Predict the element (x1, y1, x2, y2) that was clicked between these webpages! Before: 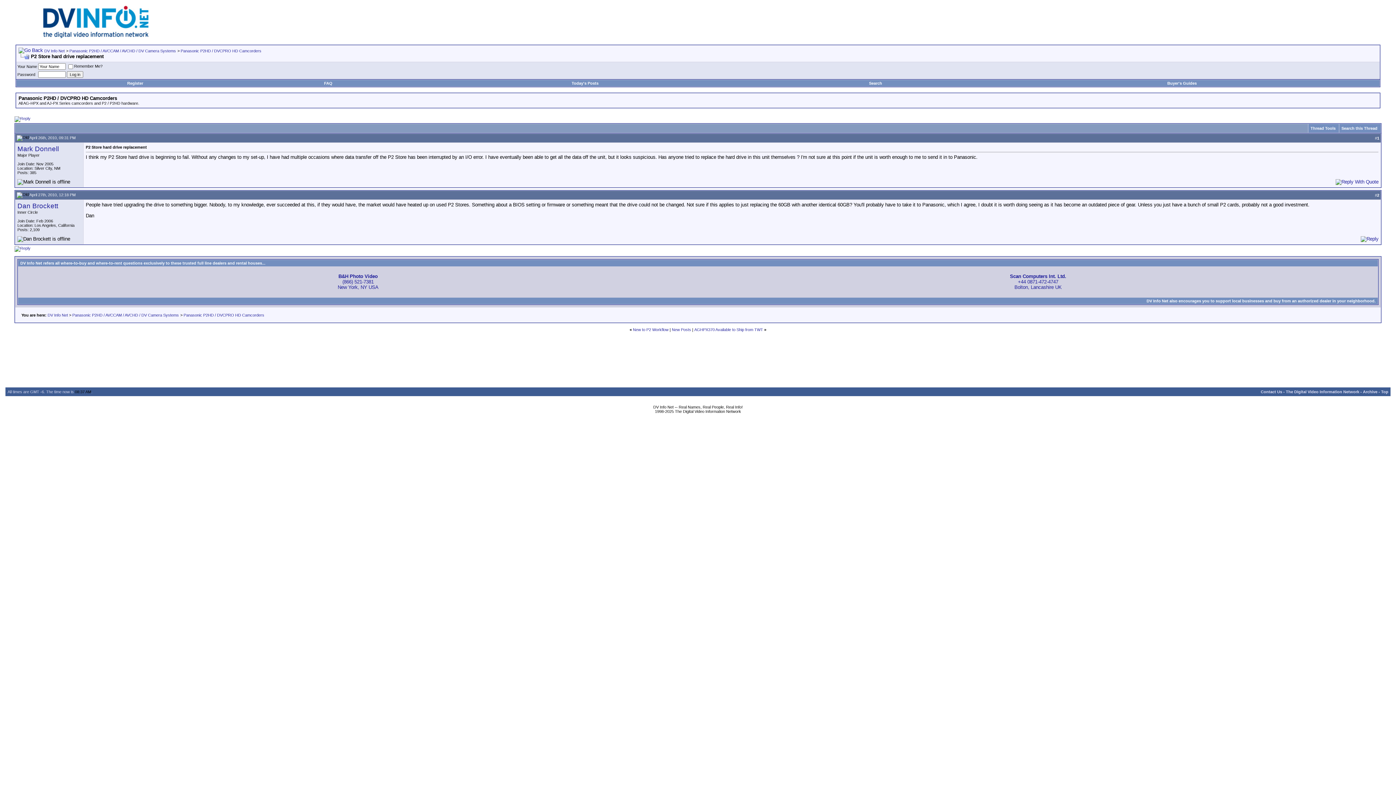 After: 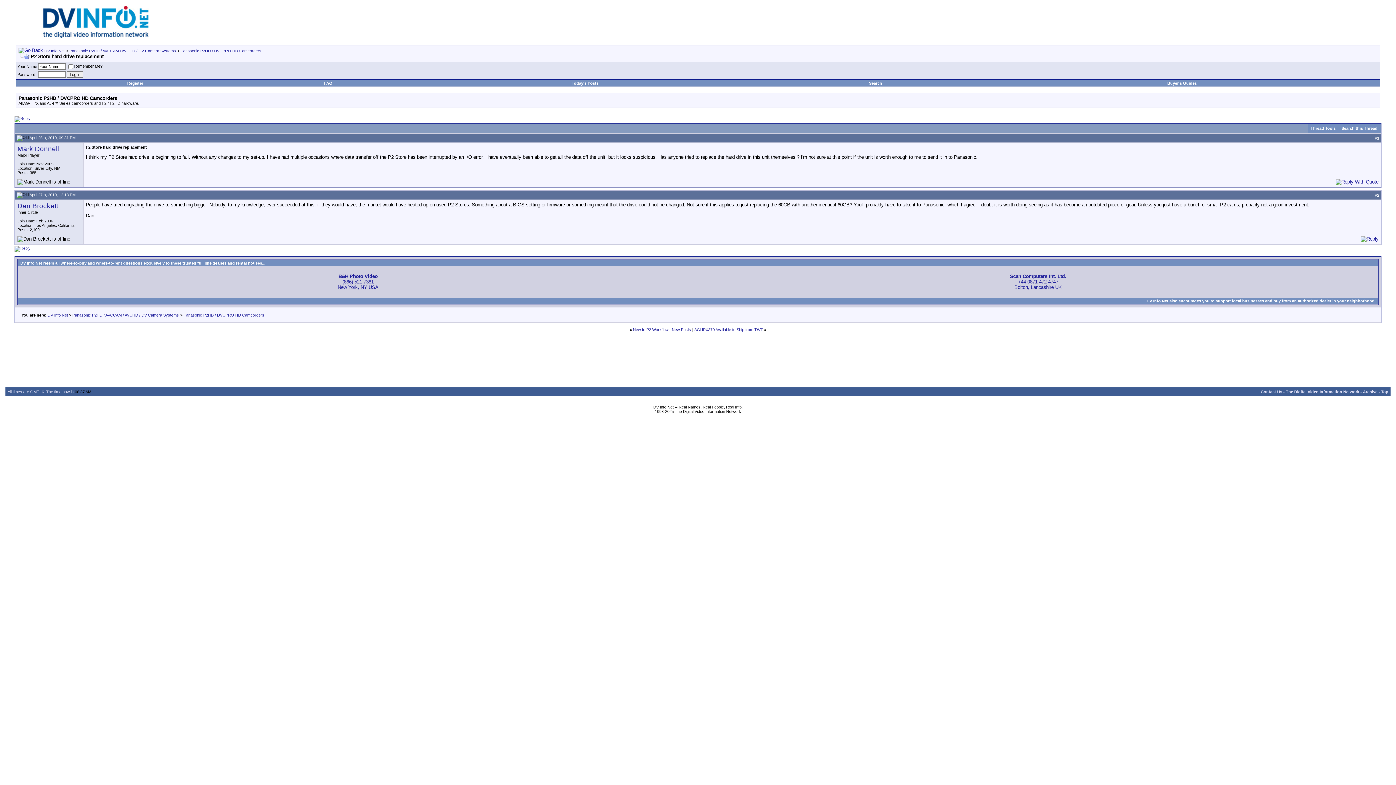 Action: label: Buyer's Guides bbox: (1167, 81, 1197, 85)